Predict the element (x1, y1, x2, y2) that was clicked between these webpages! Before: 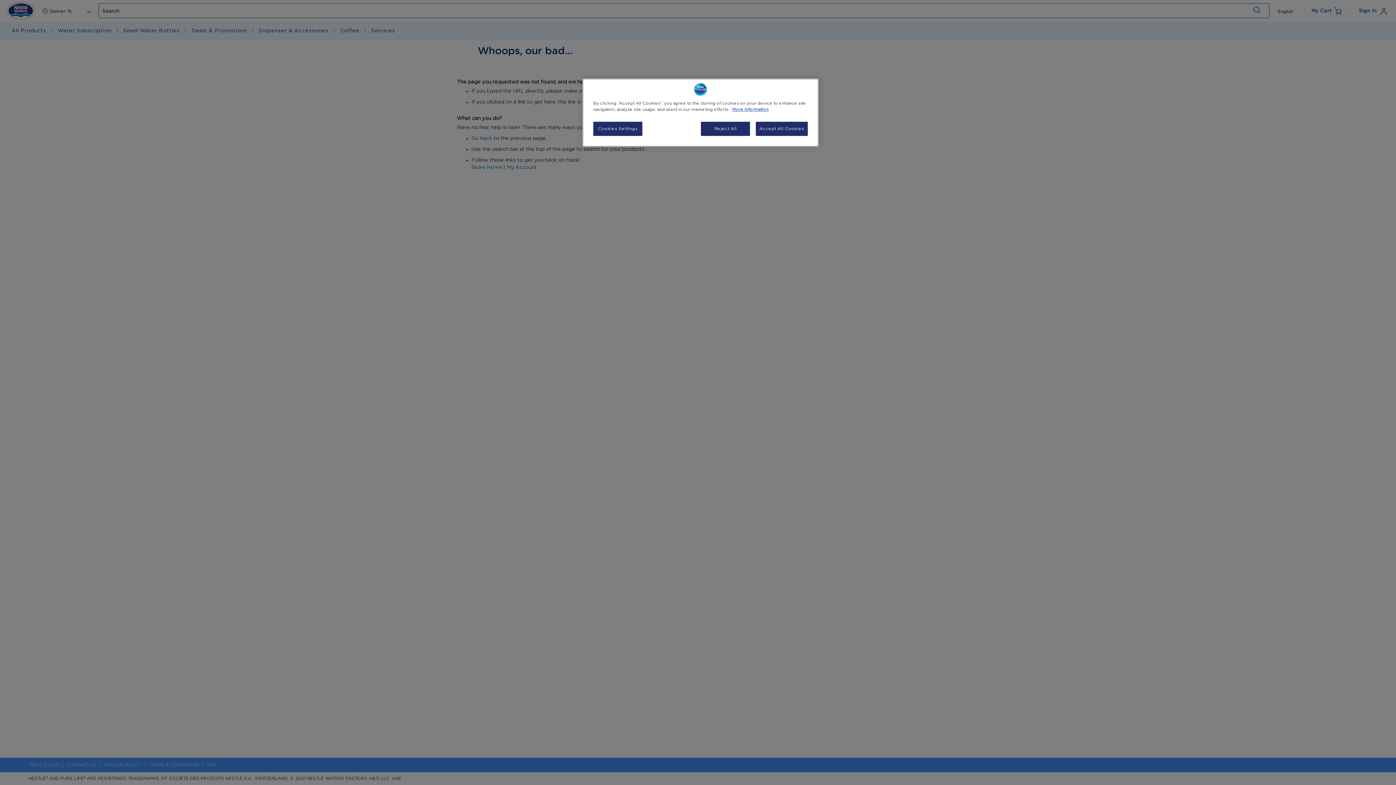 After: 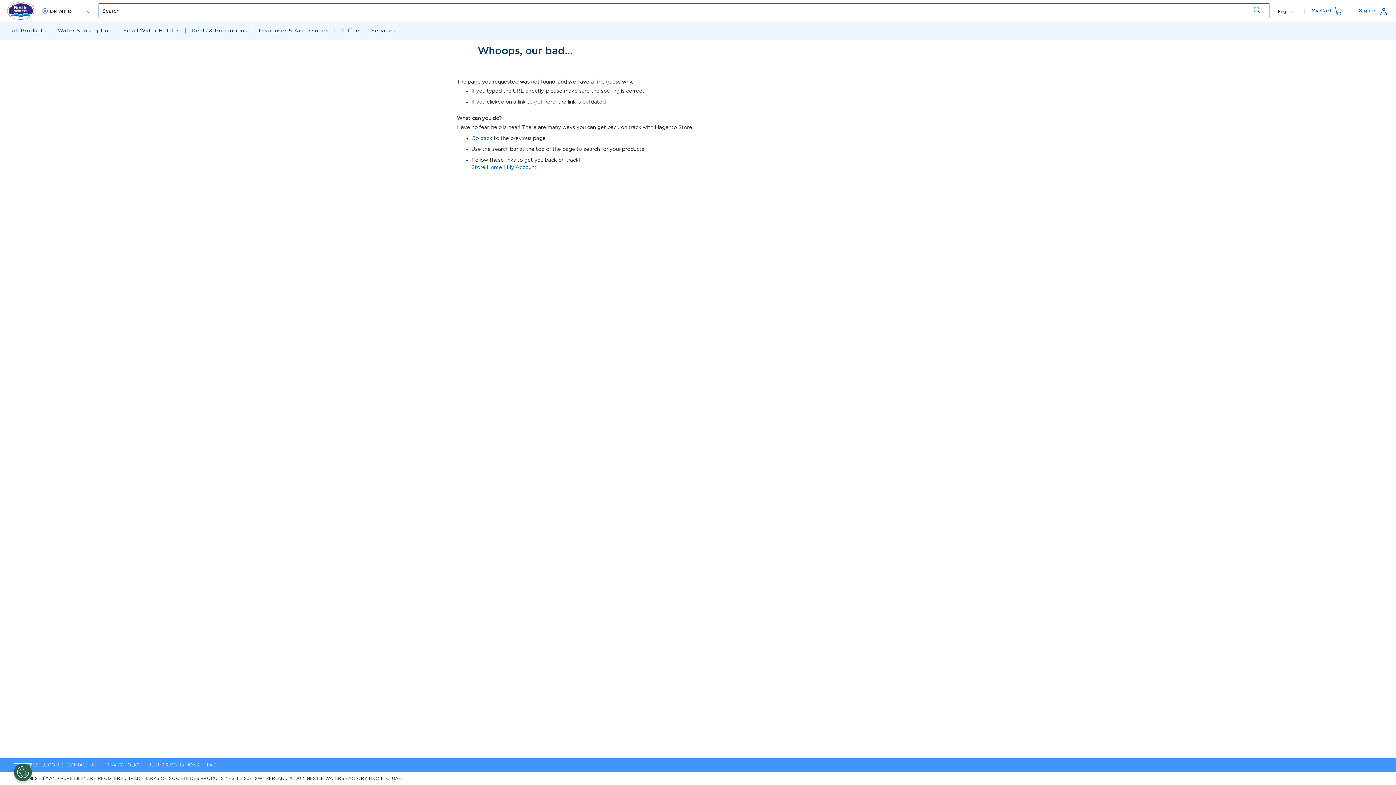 Action: label: Reject All bbox: (701, 121, 750, 136)